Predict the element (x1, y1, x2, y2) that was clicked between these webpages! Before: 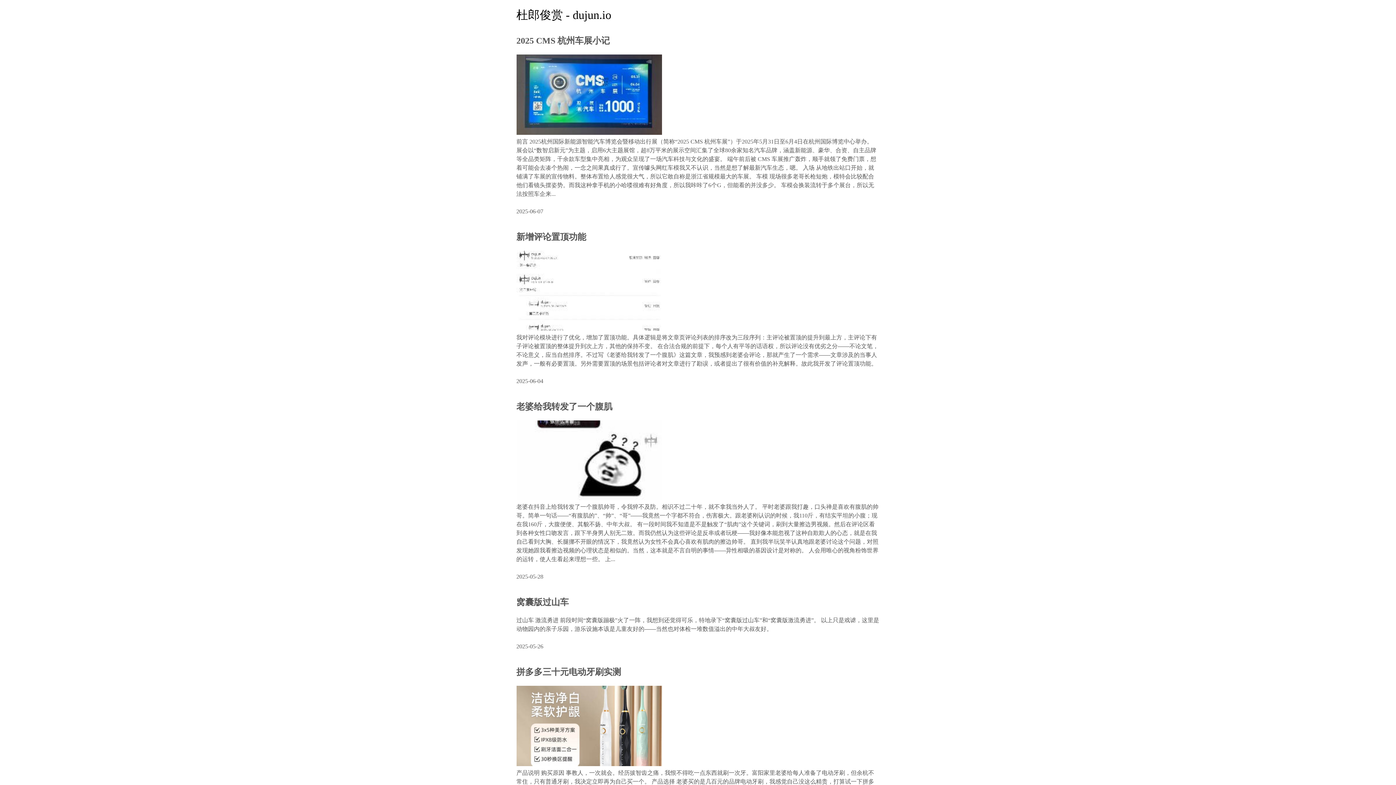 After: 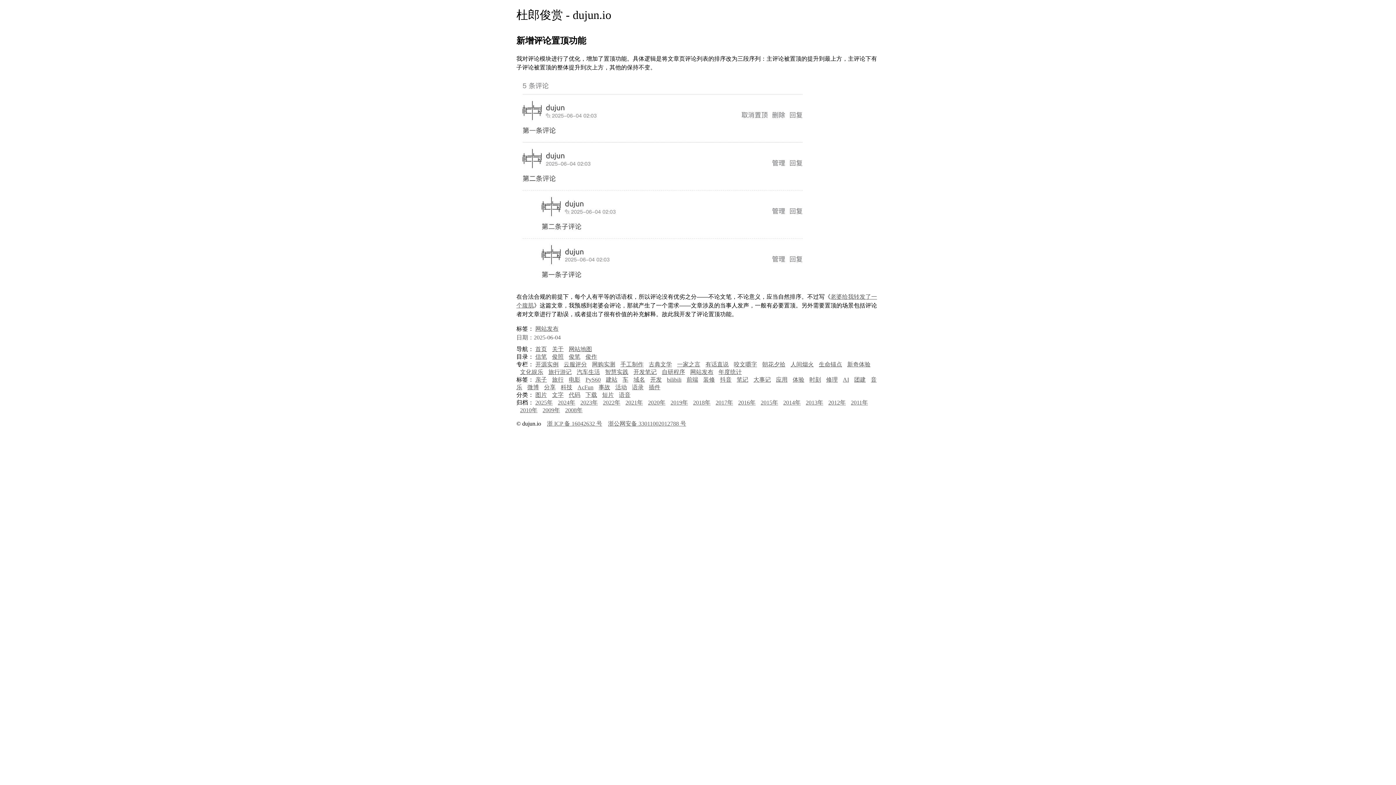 Action: bbox: (516, 325, 662, 332)